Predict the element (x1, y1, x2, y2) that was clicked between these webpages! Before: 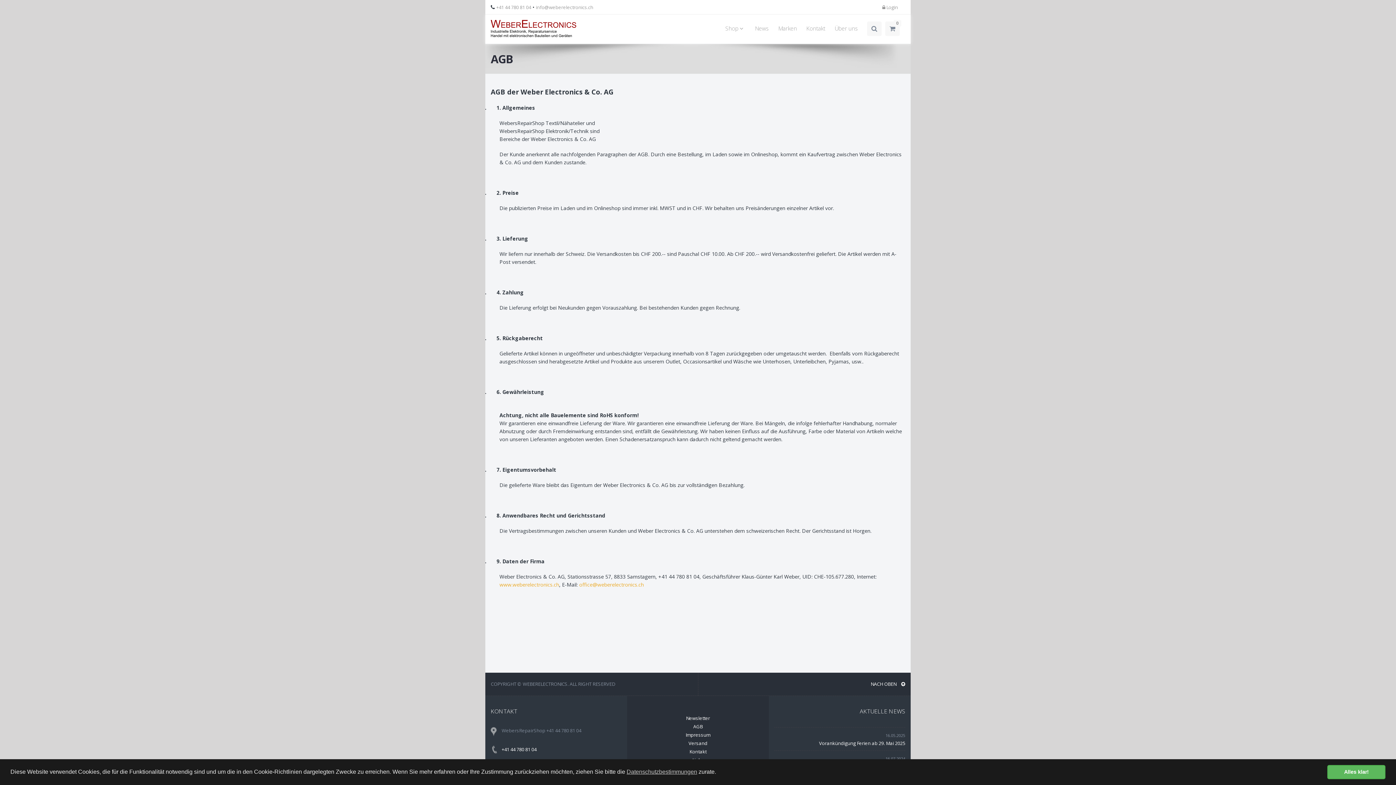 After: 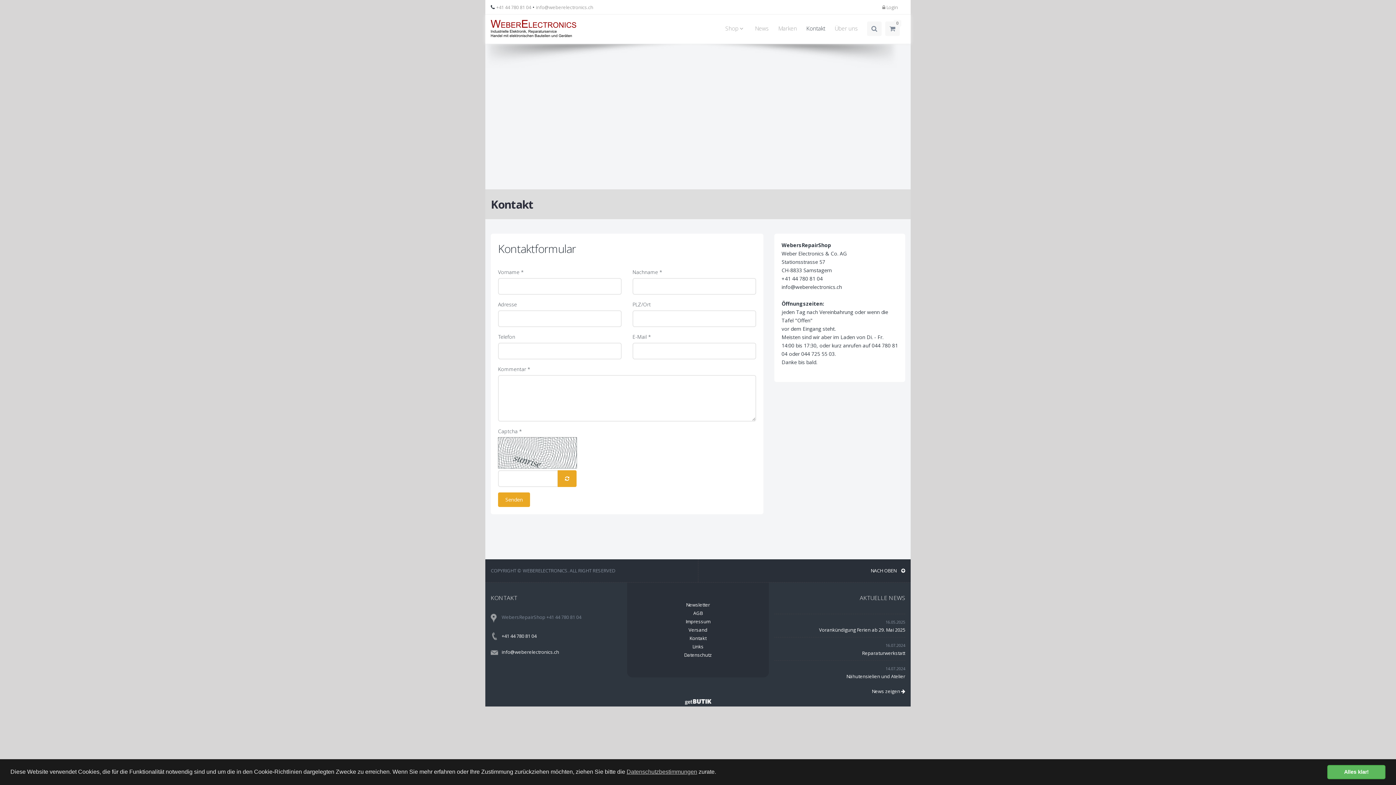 Action: label: office@weberelectronics.ch bbox: (579, 581, 644, 588)